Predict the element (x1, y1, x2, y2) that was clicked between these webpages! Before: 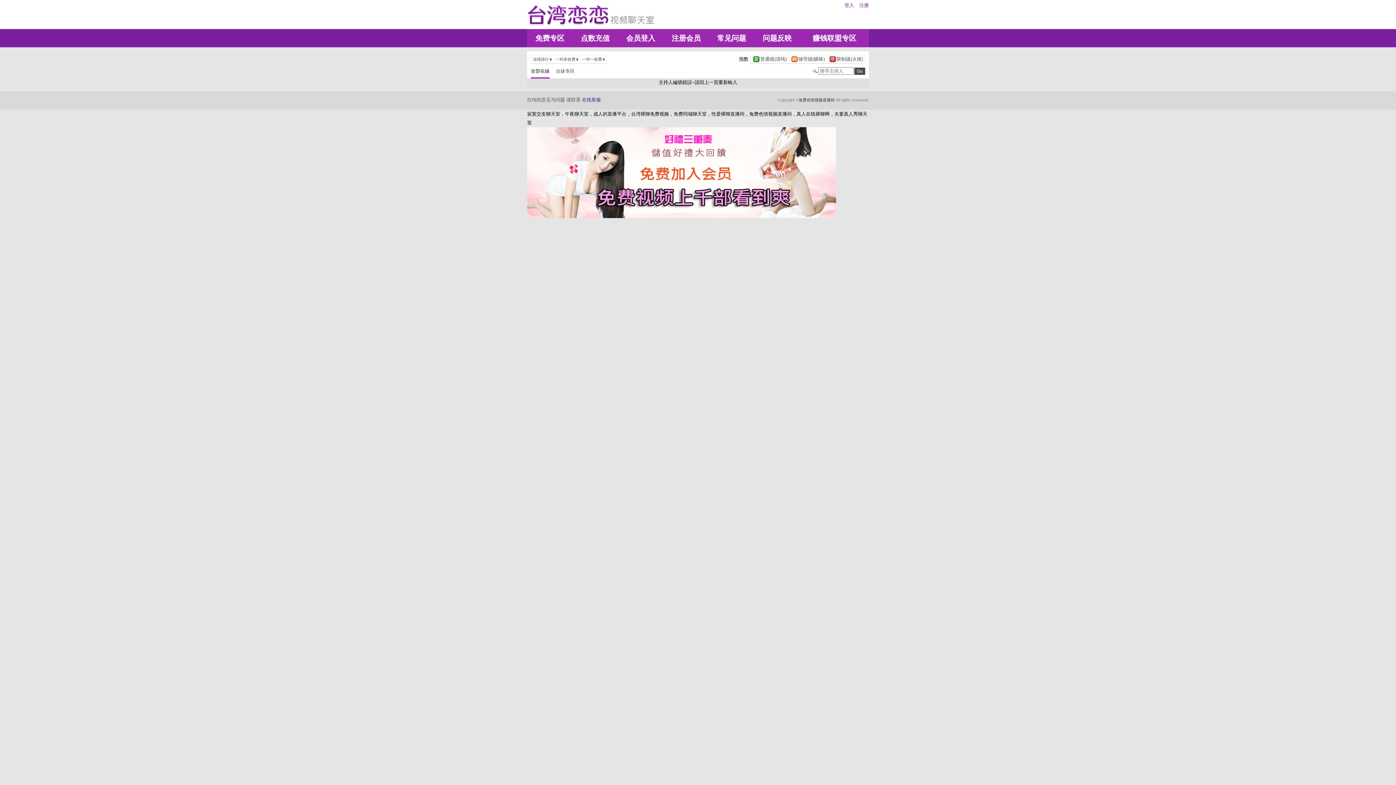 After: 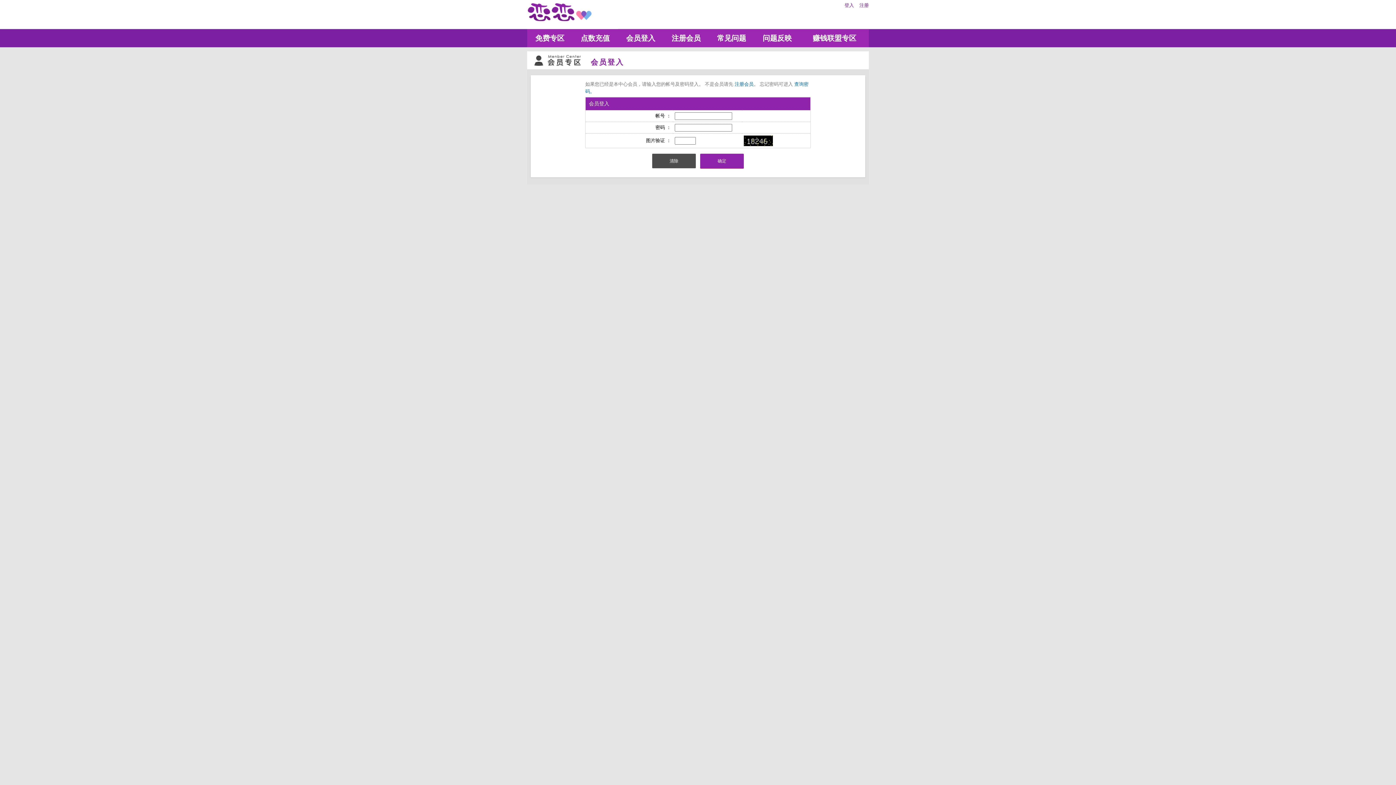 Action: bbox: (572, 29, 618, 47) label: 点数充值